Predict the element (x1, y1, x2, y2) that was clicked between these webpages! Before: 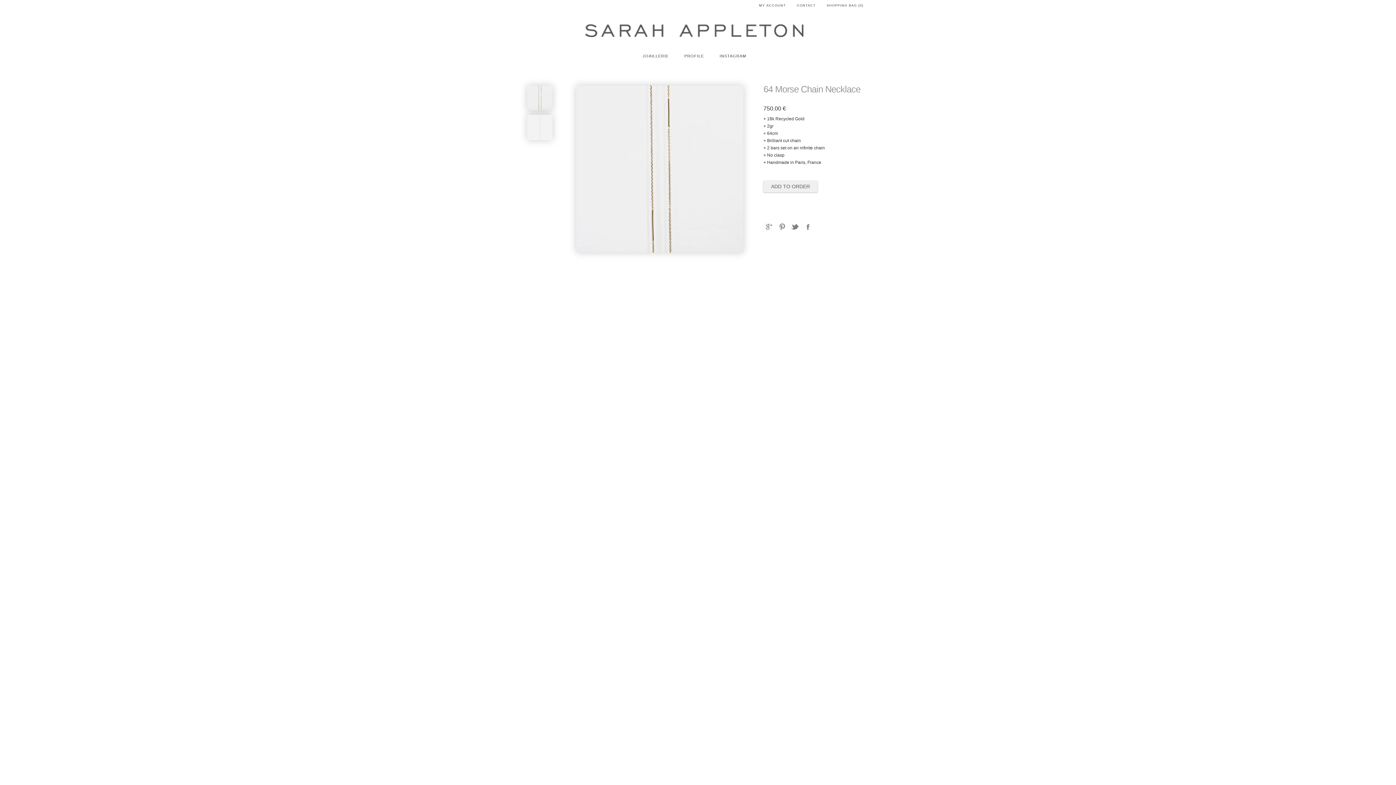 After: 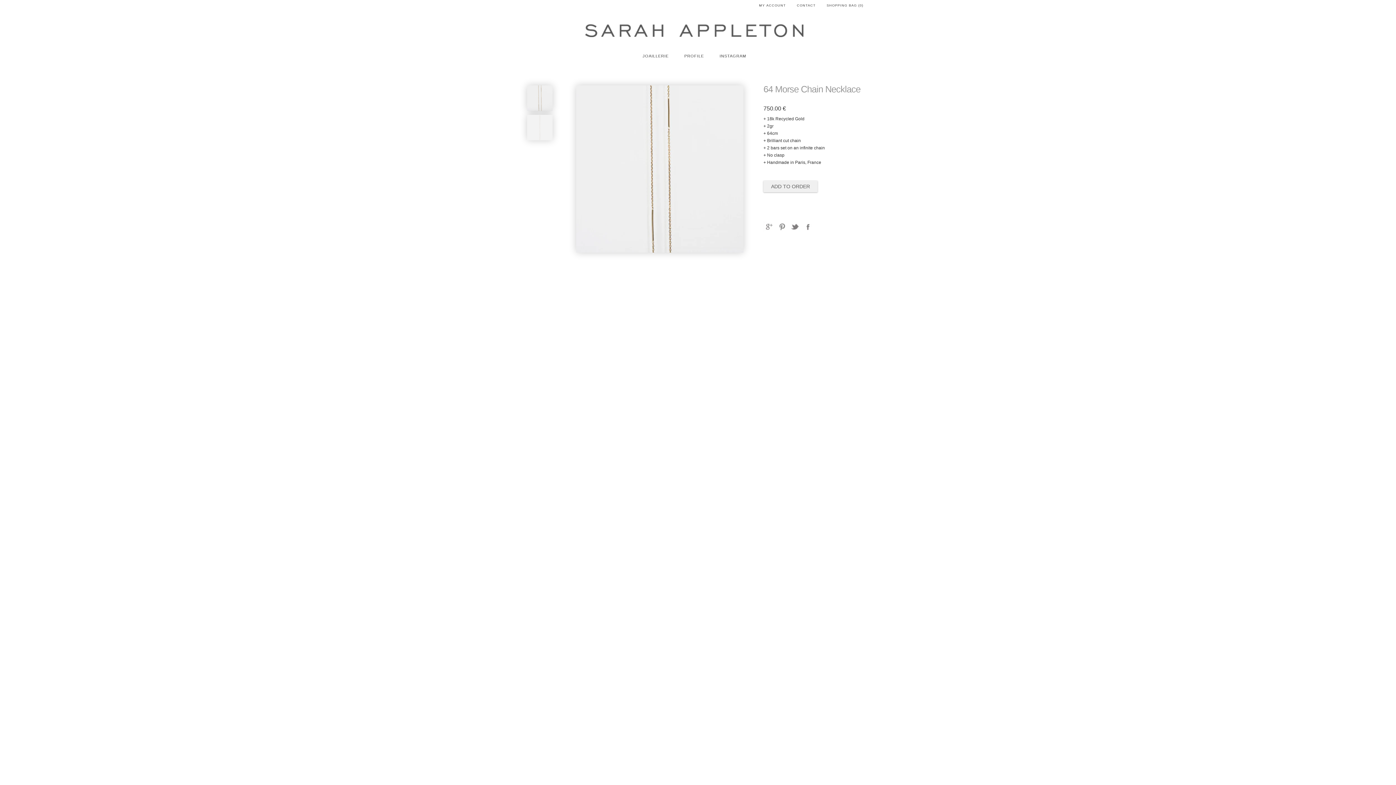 Action: bbox: (527, 85, 563, 110)